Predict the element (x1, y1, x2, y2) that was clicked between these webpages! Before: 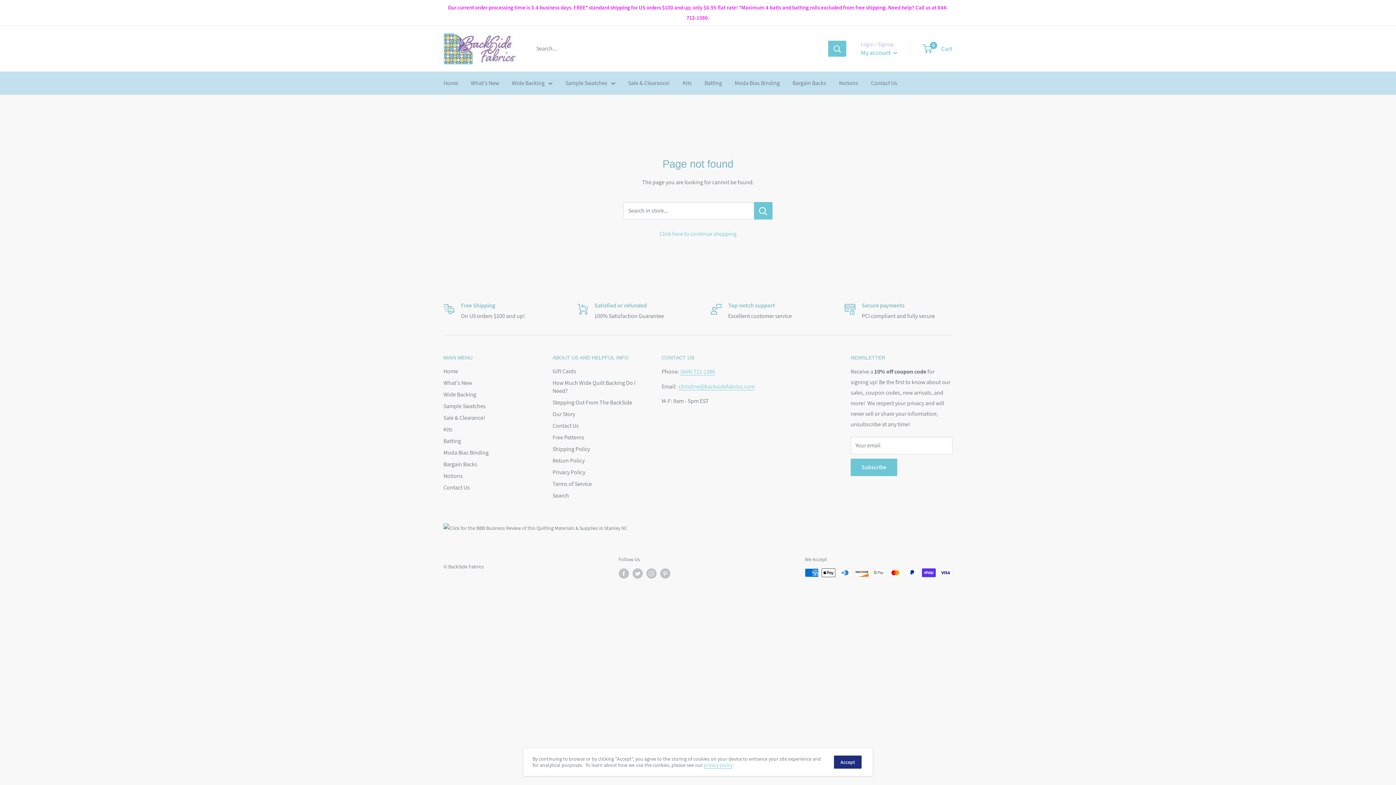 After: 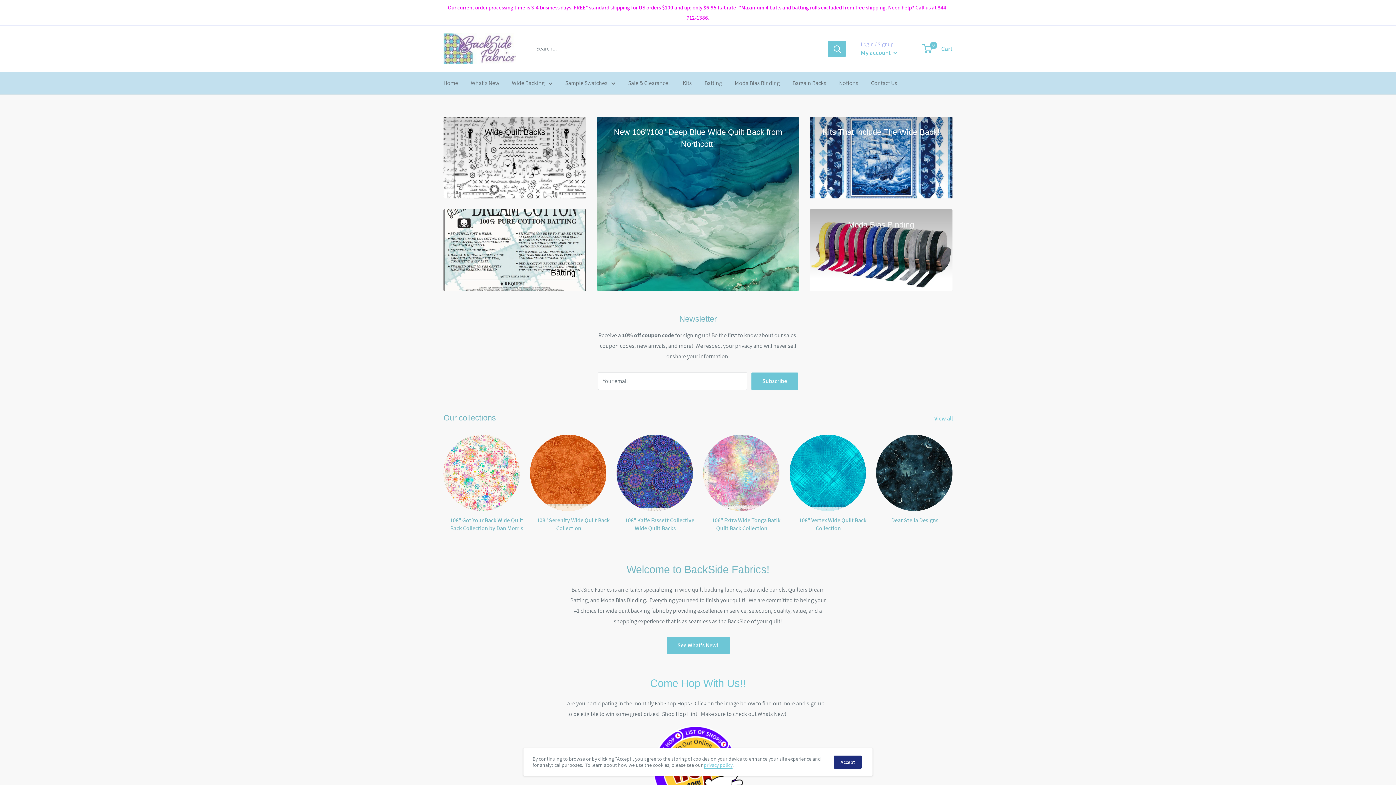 Action: bbox: (443, 365, 527, 377) label: Home